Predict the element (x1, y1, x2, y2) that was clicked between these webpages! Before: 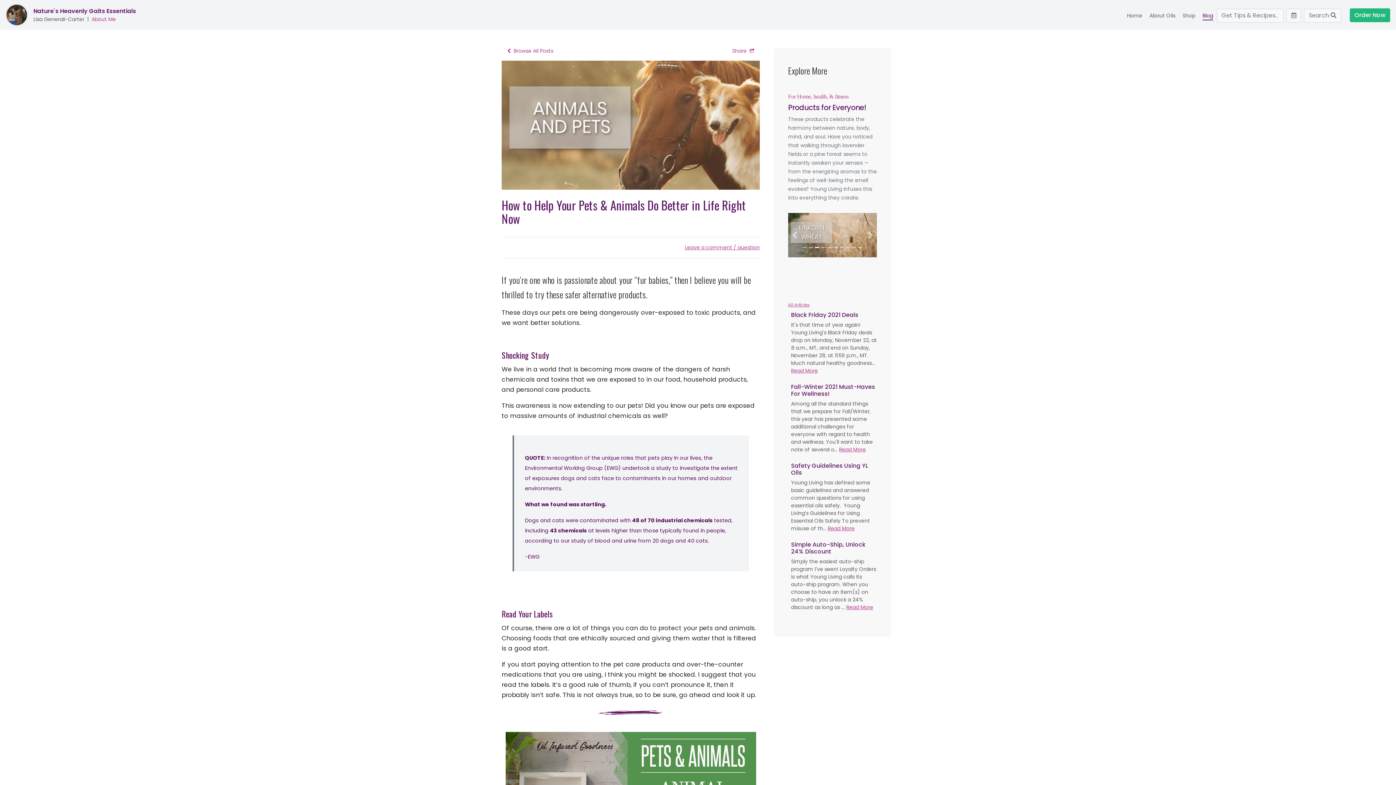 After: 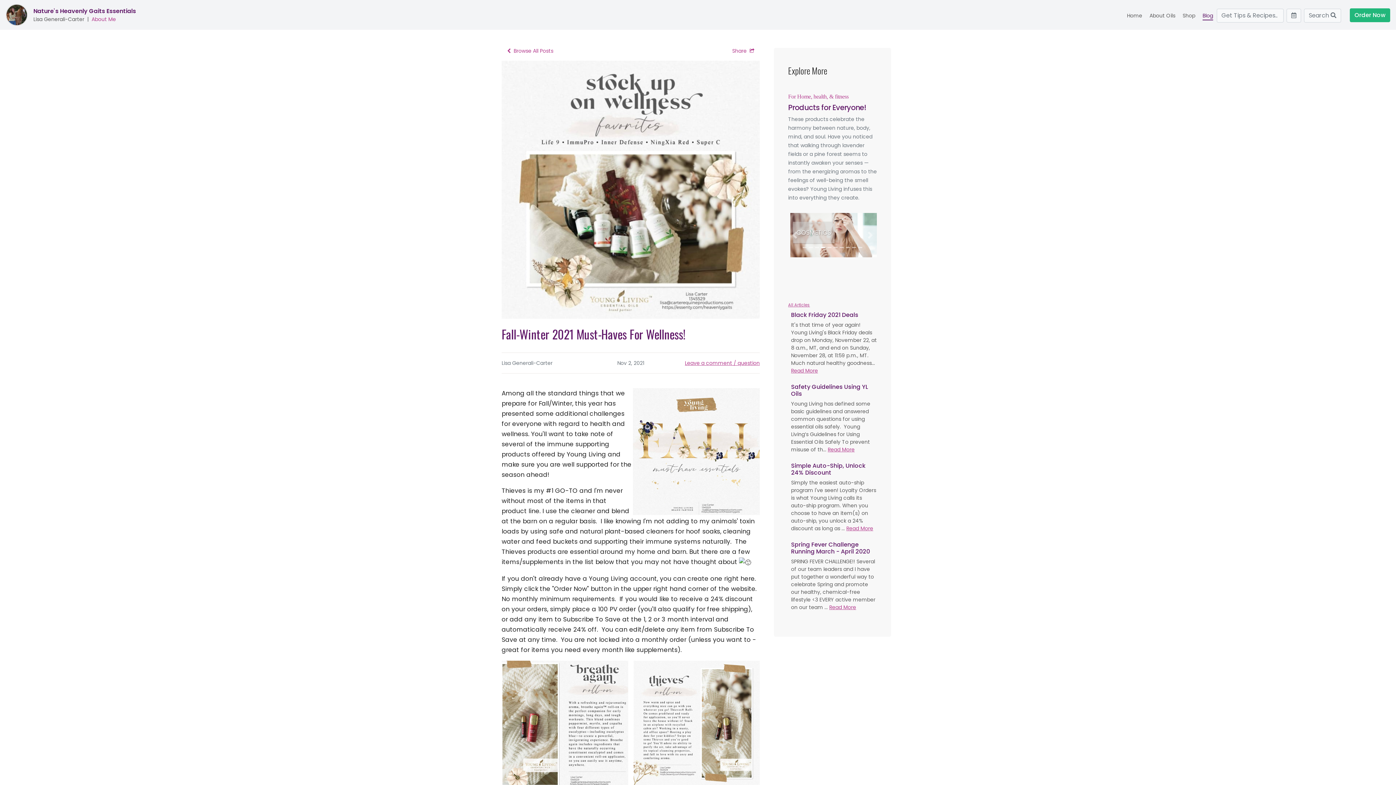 Action: bbox: (839, 446, 866, 453) label: Read More